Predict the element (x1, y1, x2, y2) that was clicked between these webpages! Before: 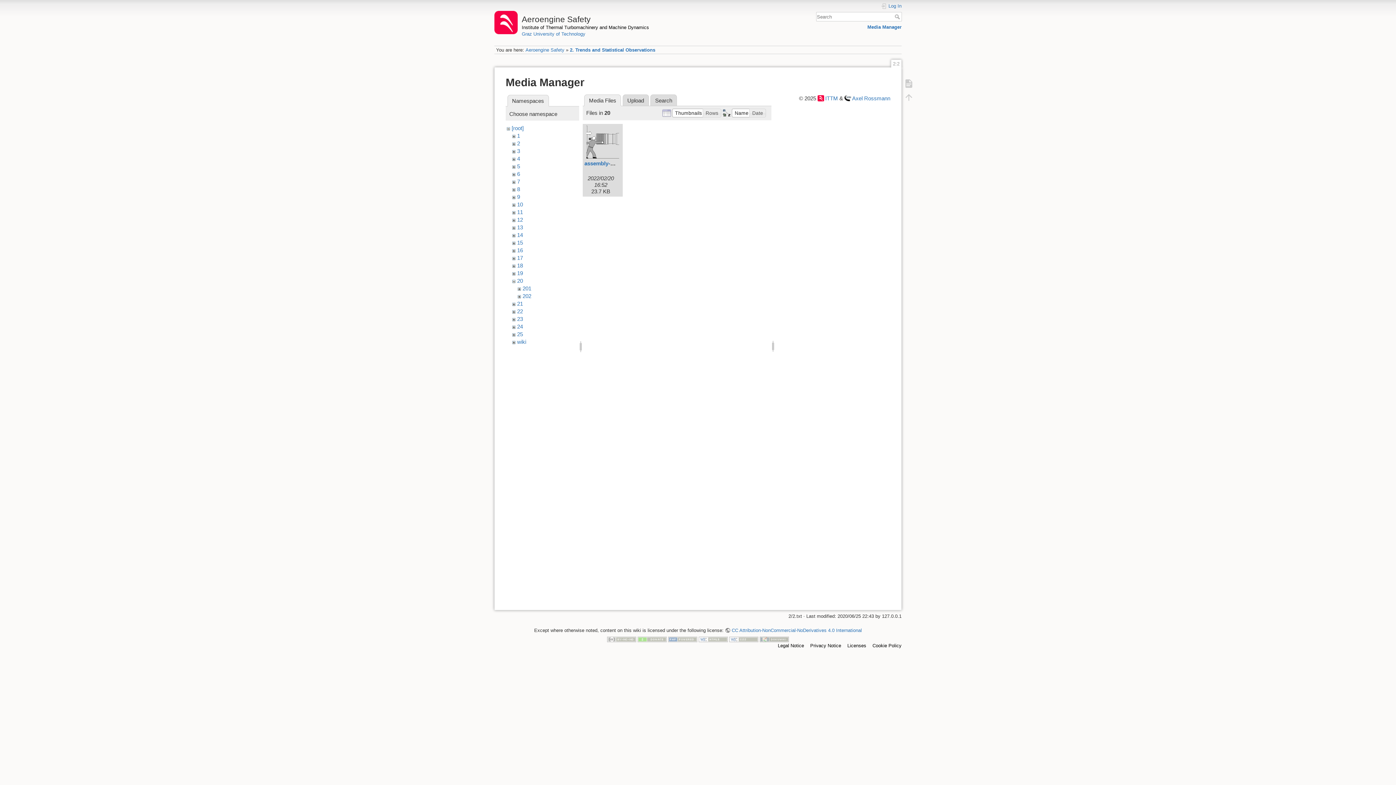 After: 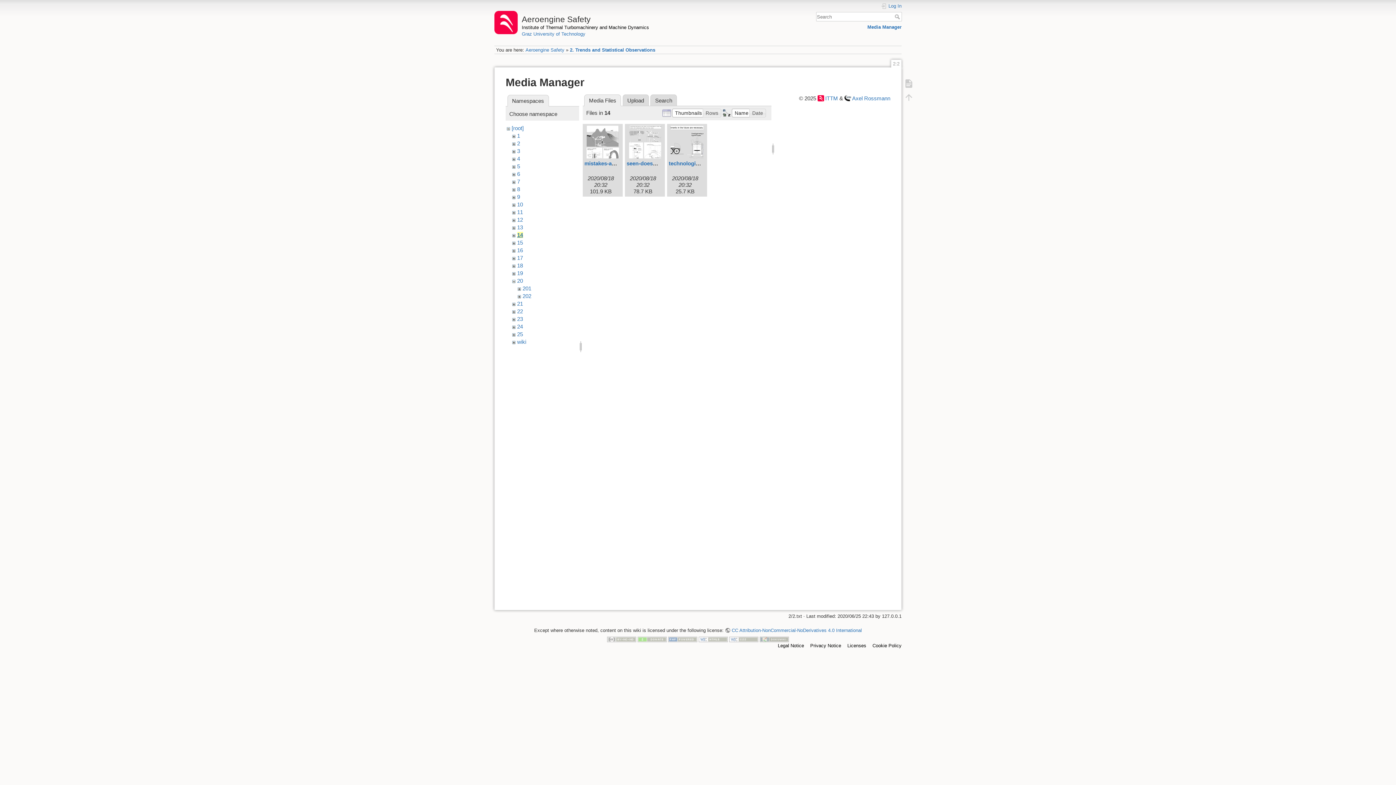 Action: label: 14 bbox: (517, 232, 523, 238)